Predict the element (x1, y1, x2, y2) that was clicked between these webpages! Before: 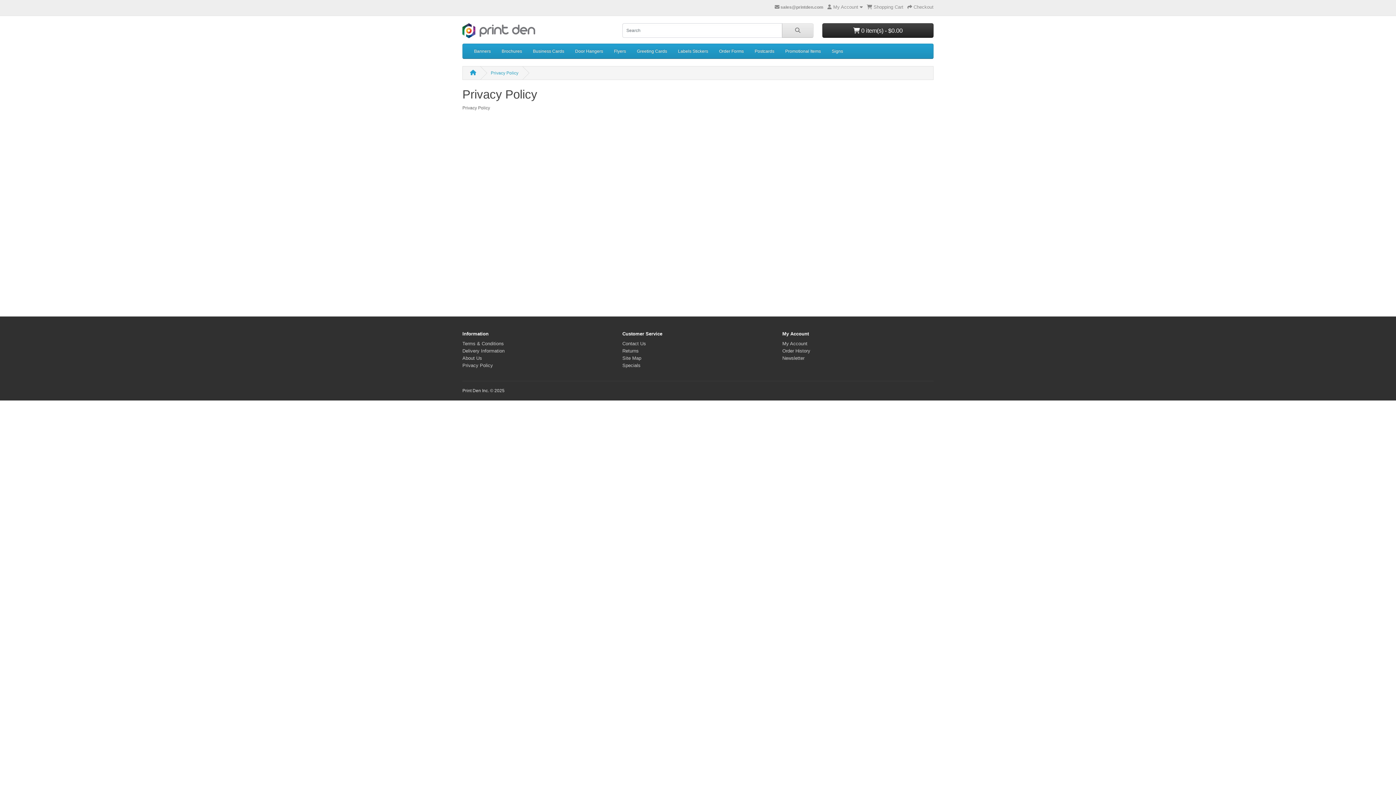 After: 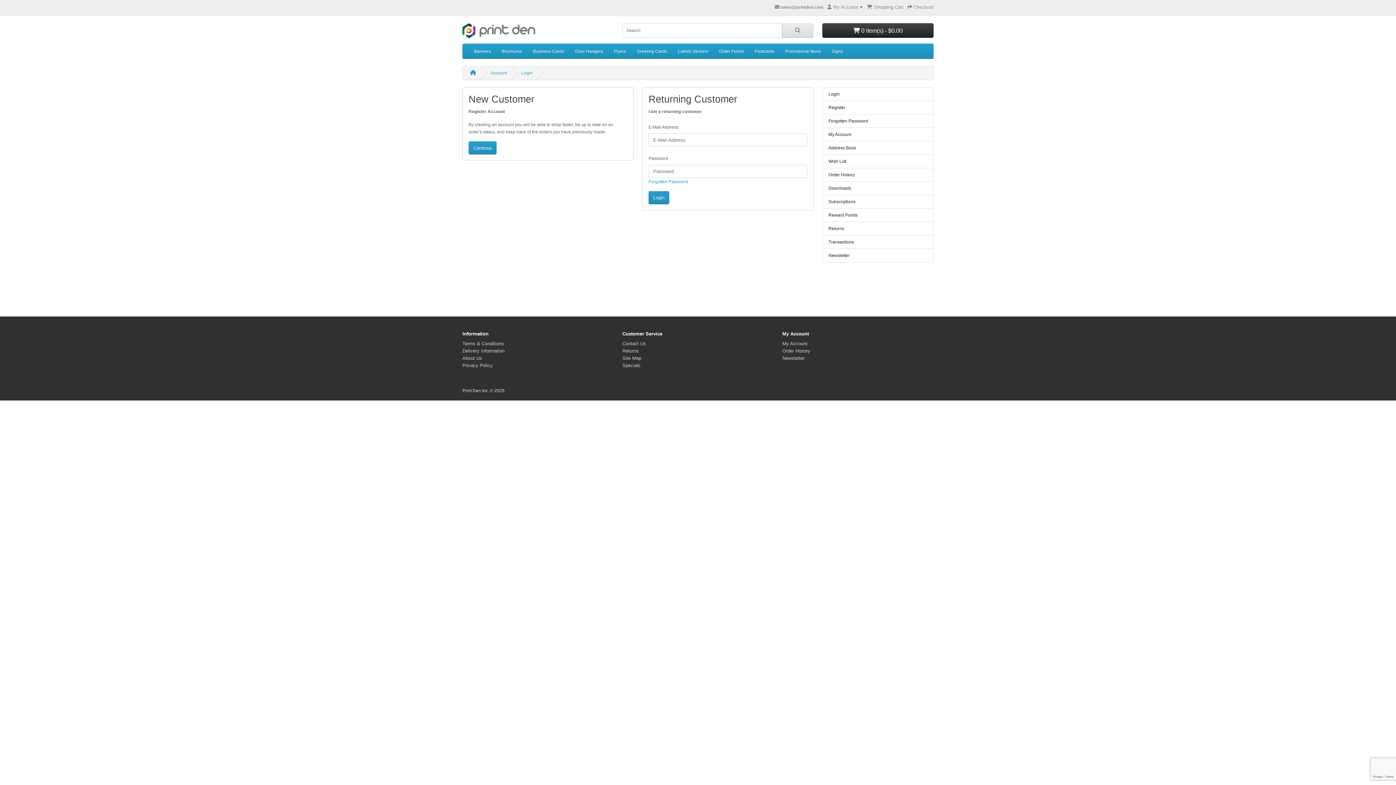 Action: label: Newsletter bbox: (782, 355, 804, 361)